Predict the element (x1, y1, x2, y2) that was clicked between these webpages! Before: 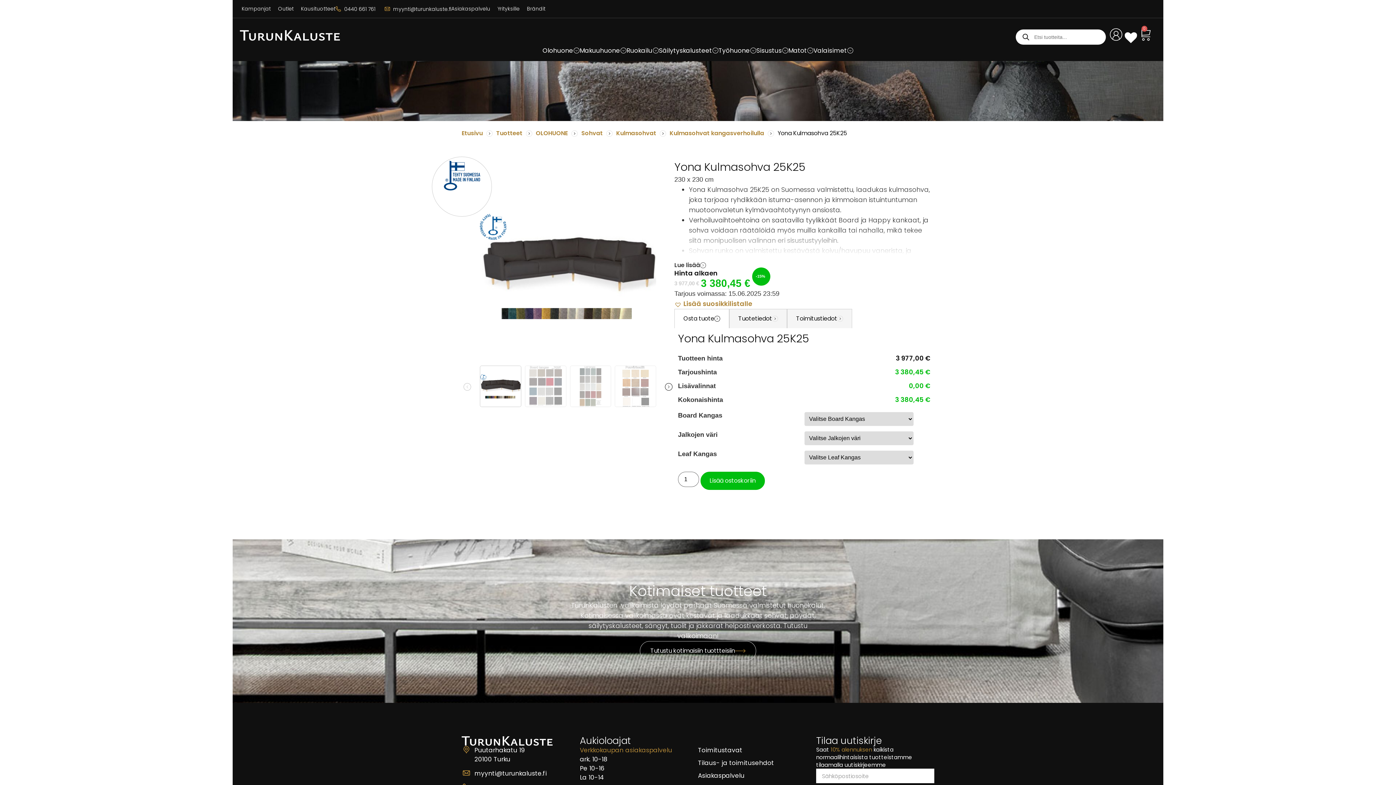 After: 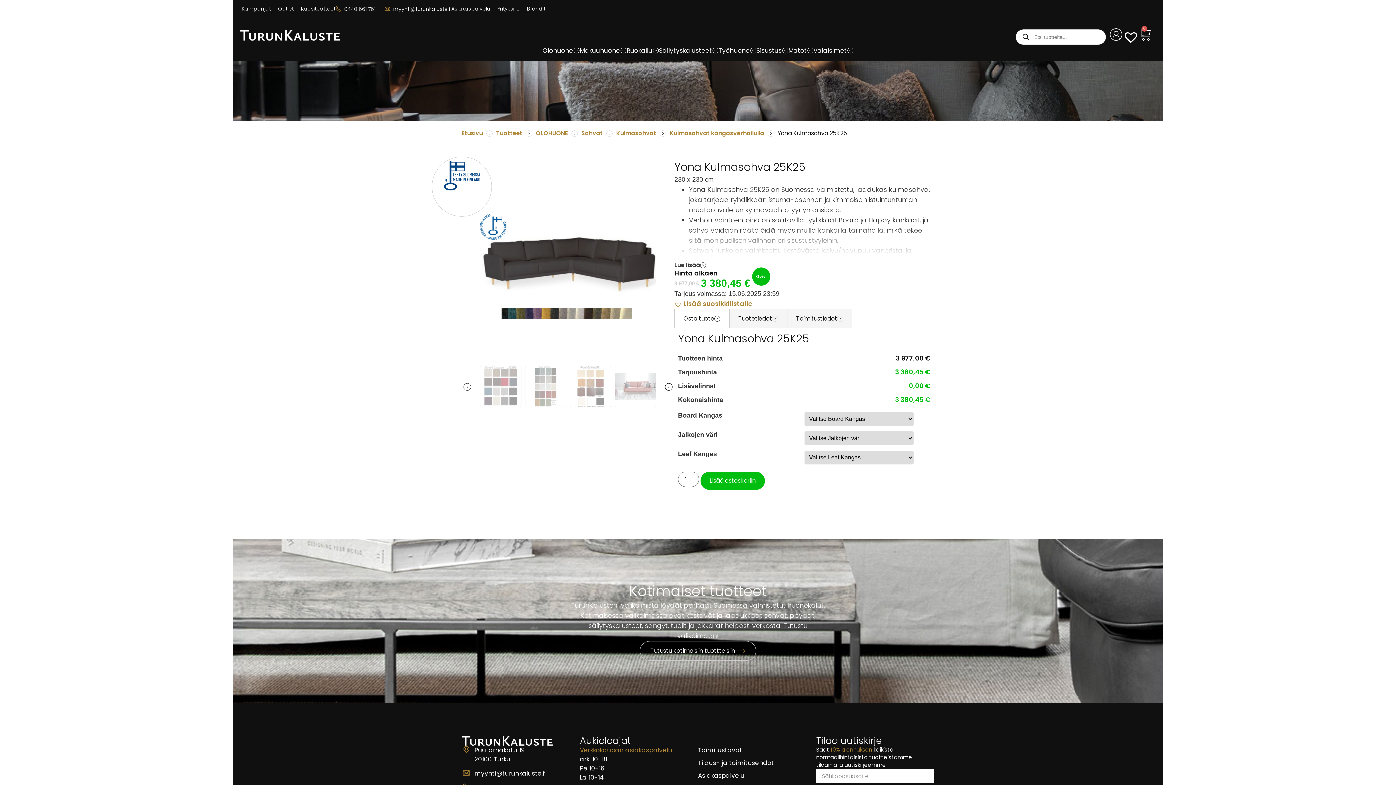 Action: bbox: (659, 379, 678, 394) label: Next slide